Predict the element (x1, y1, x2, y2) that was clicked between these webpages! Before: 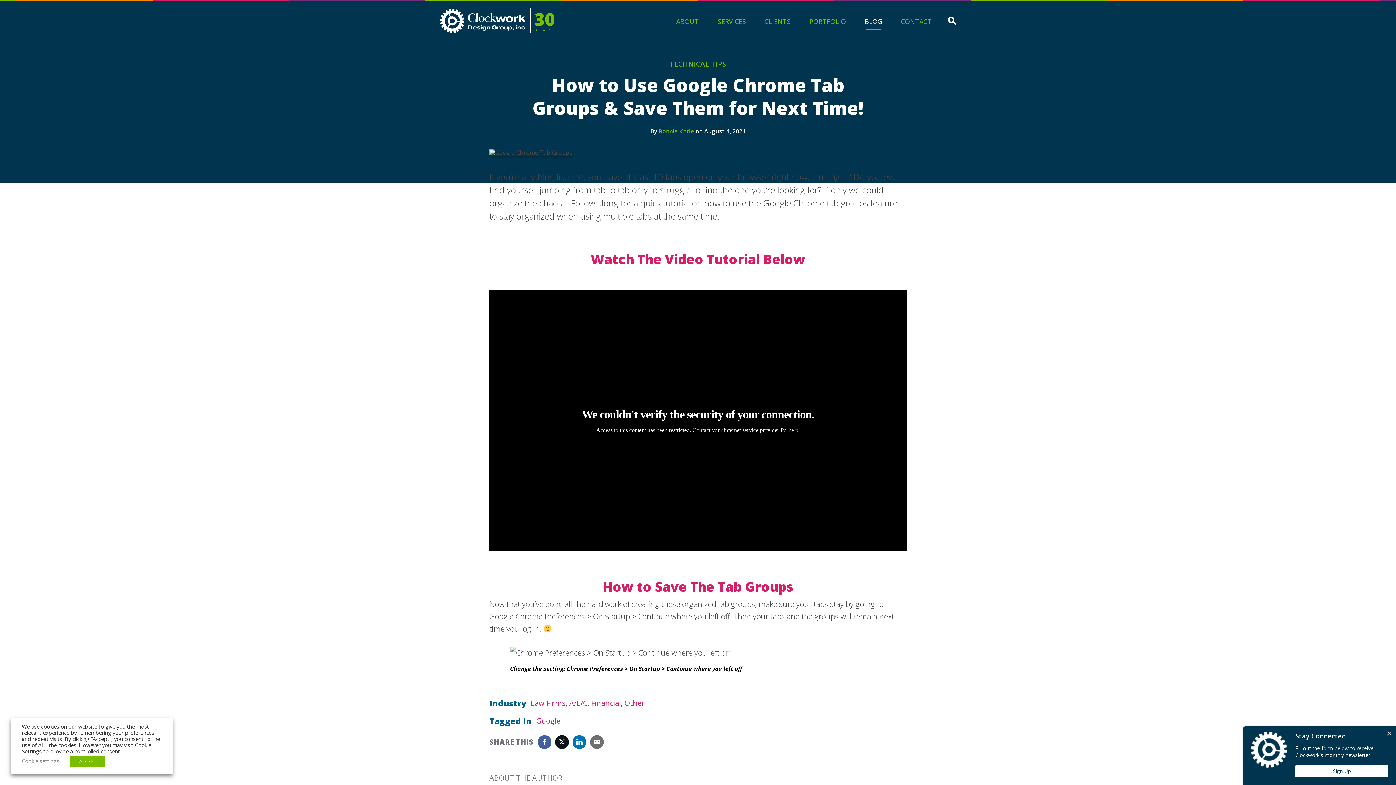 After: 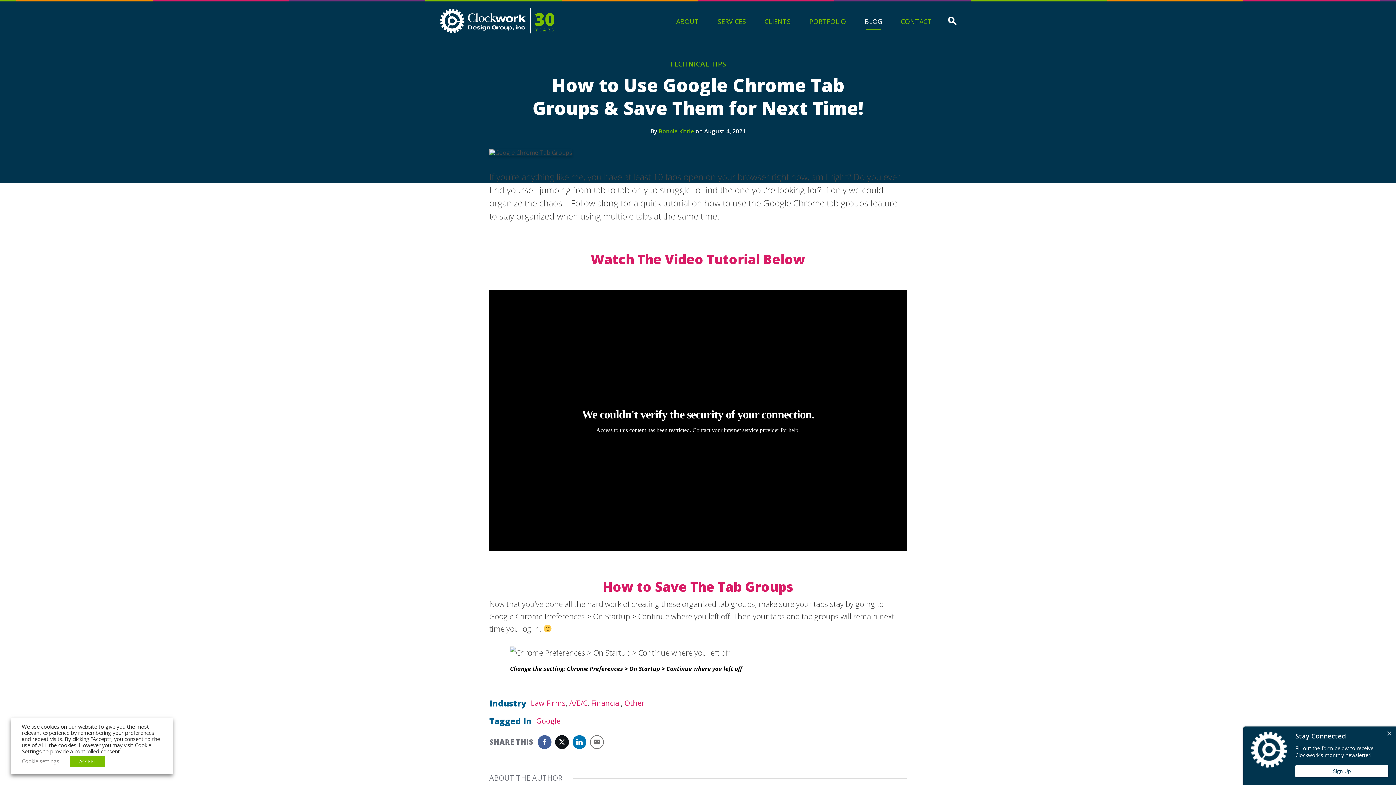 Action: label: Share through Email bbox: (590, 735, 604, 749)